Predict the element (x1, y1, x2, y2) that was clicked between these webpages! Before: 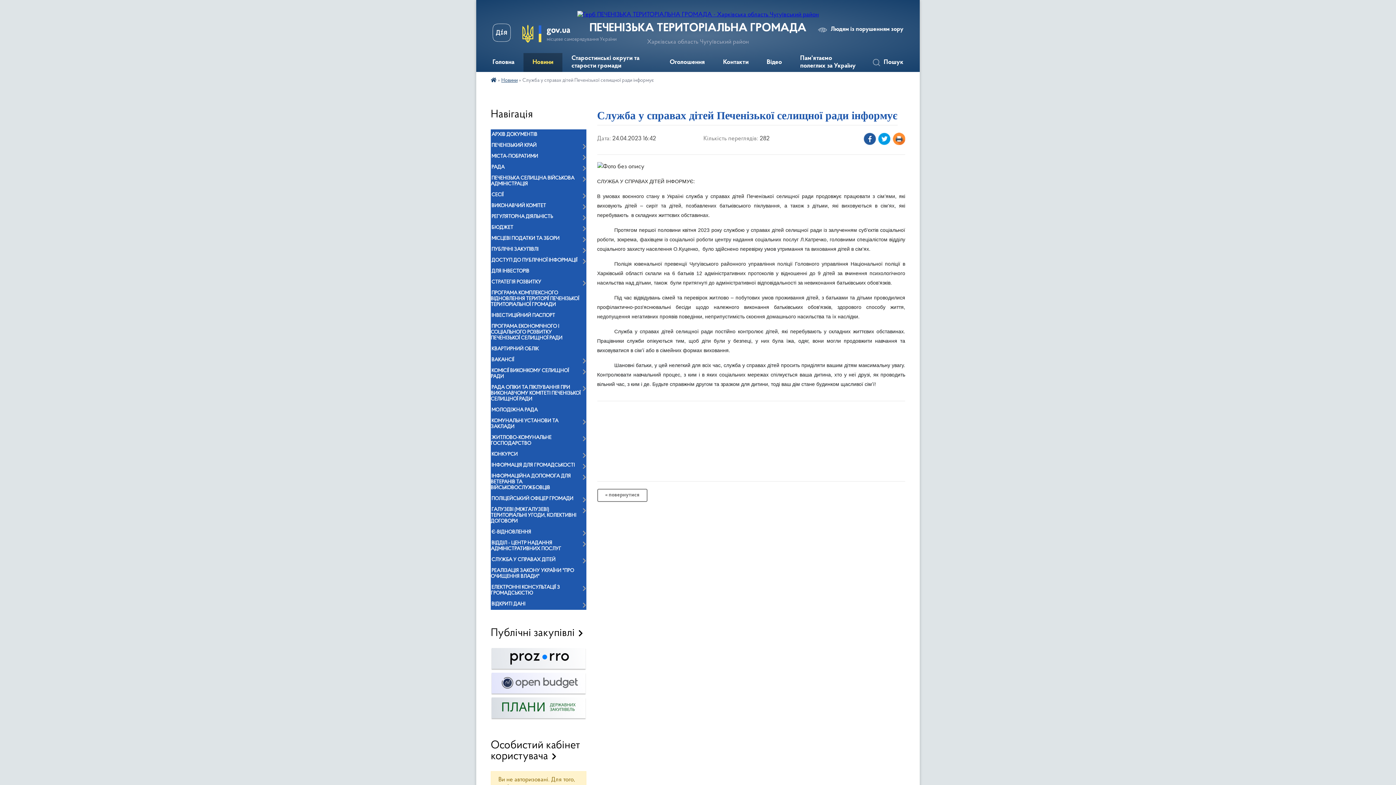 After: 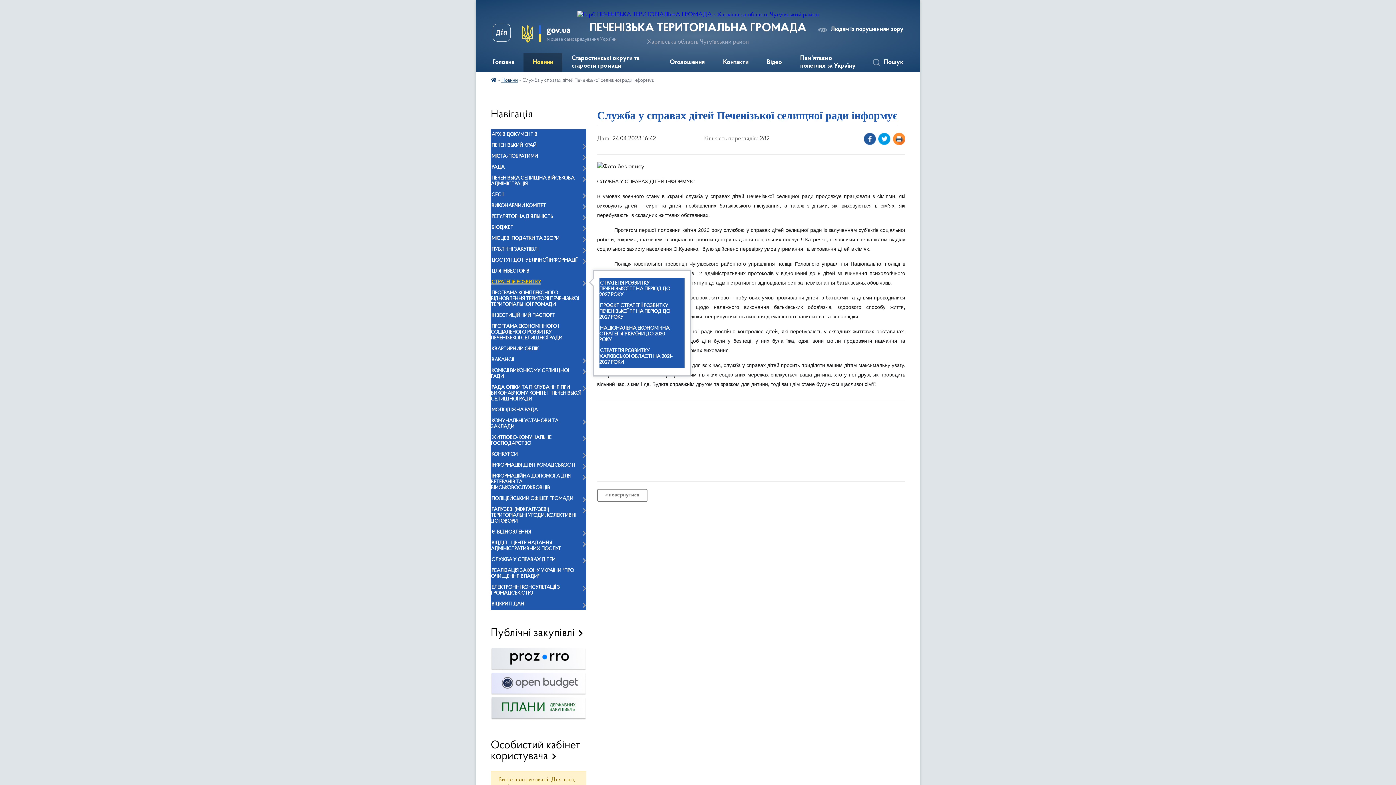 Action: label: СТРАТЕГІЯ РОЗВИТКУ bbox: (490, 277, 586, 288)